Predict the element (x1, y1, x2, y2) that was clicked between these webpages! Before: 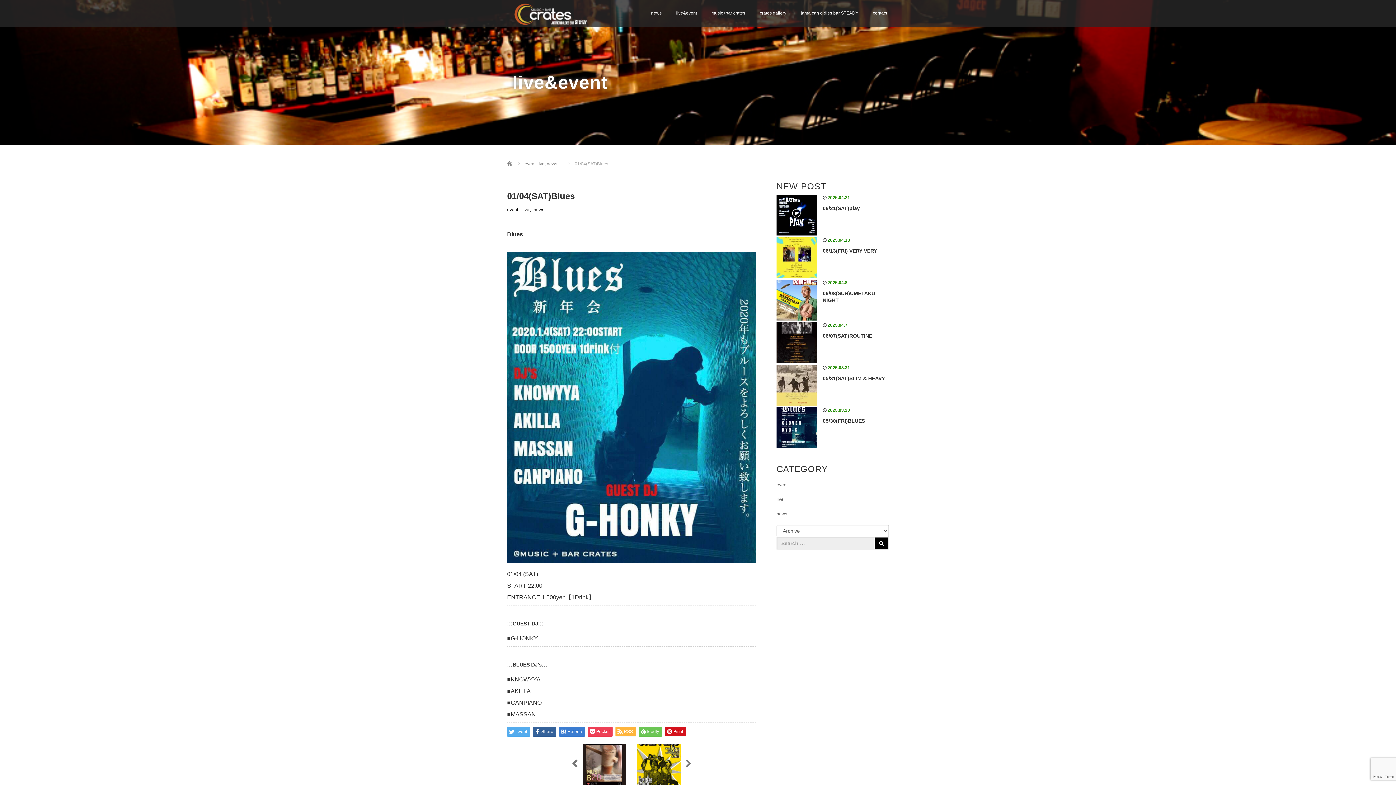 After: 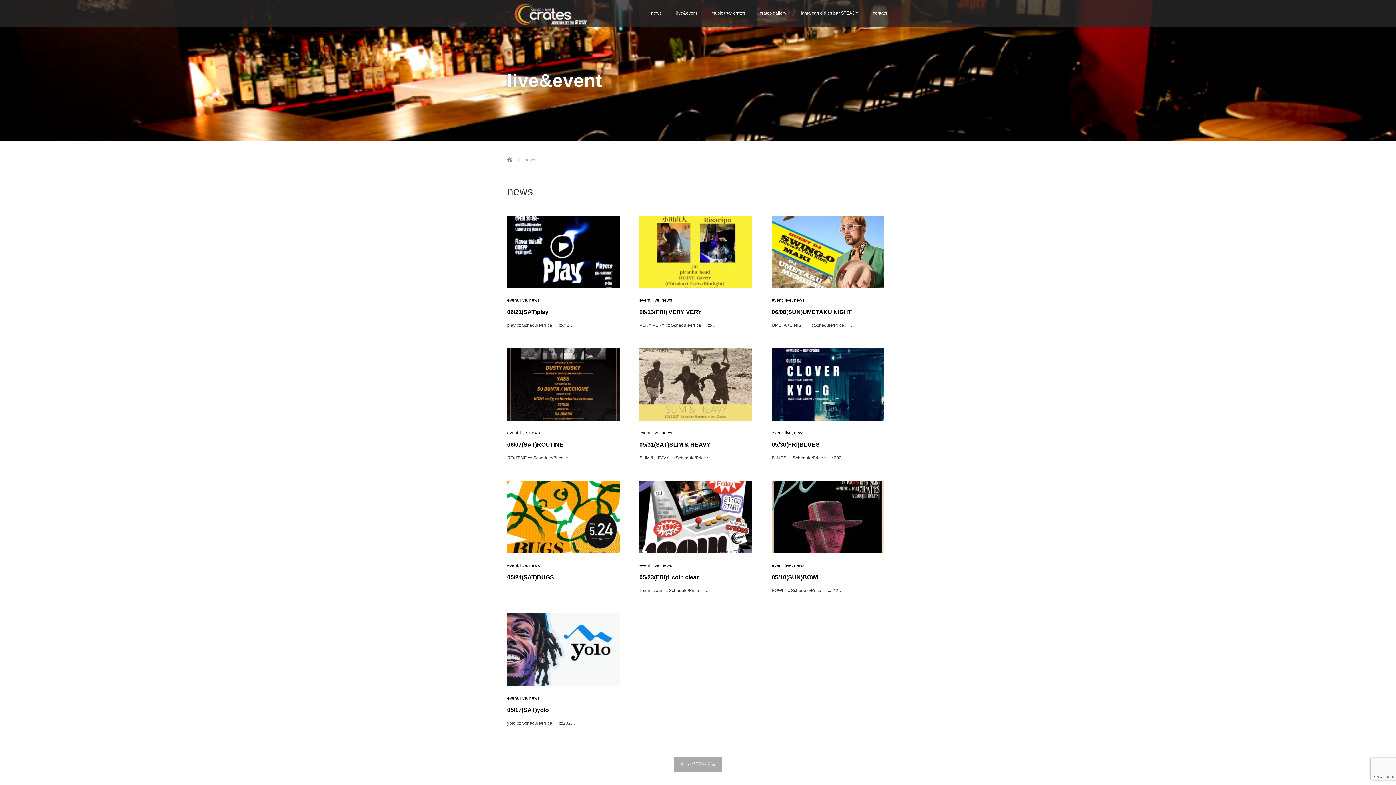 Action: bbox: (644, 4, 669, 27) label: news